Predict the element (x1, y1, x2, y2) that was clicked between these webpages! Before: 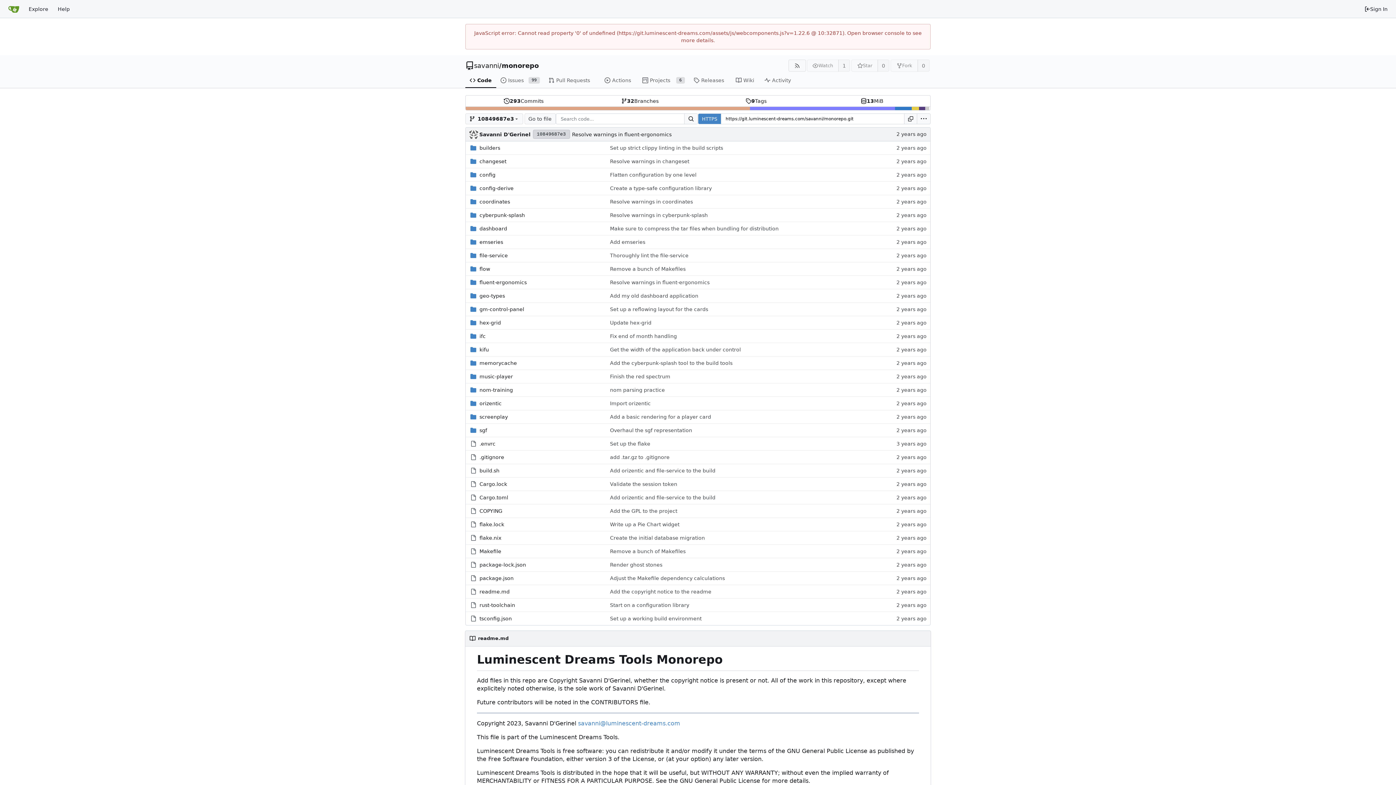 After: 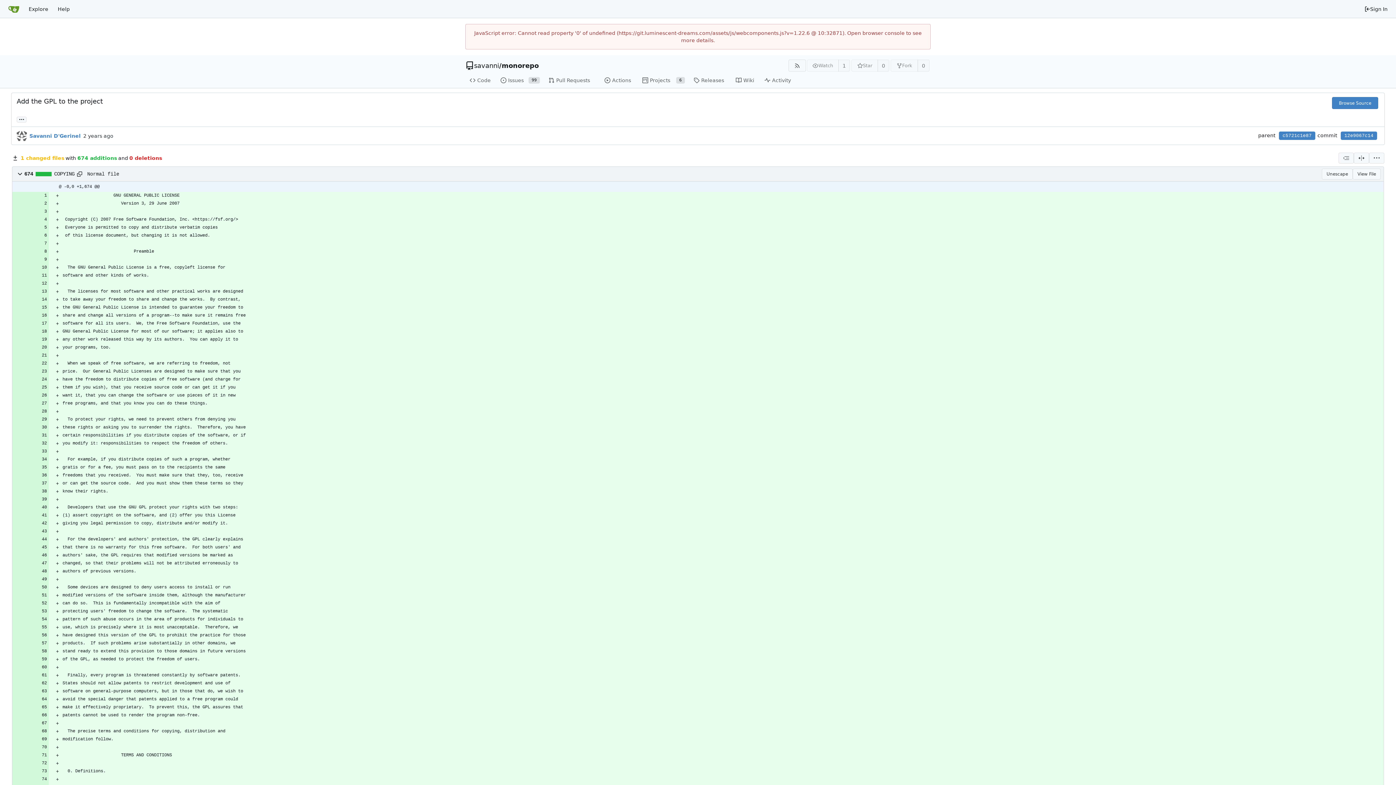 Action: label: Add the GPL to the project bbox: (610, 505, 677, 517)